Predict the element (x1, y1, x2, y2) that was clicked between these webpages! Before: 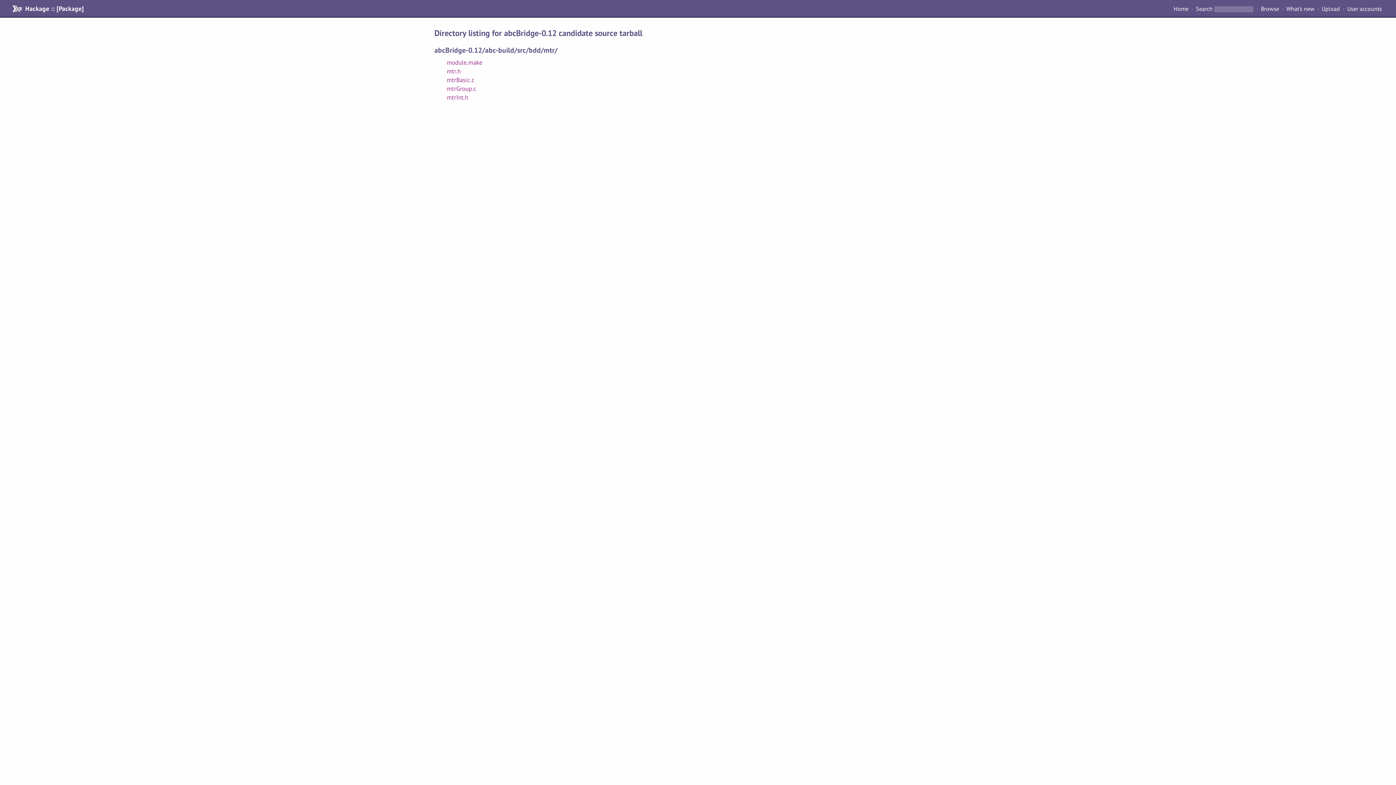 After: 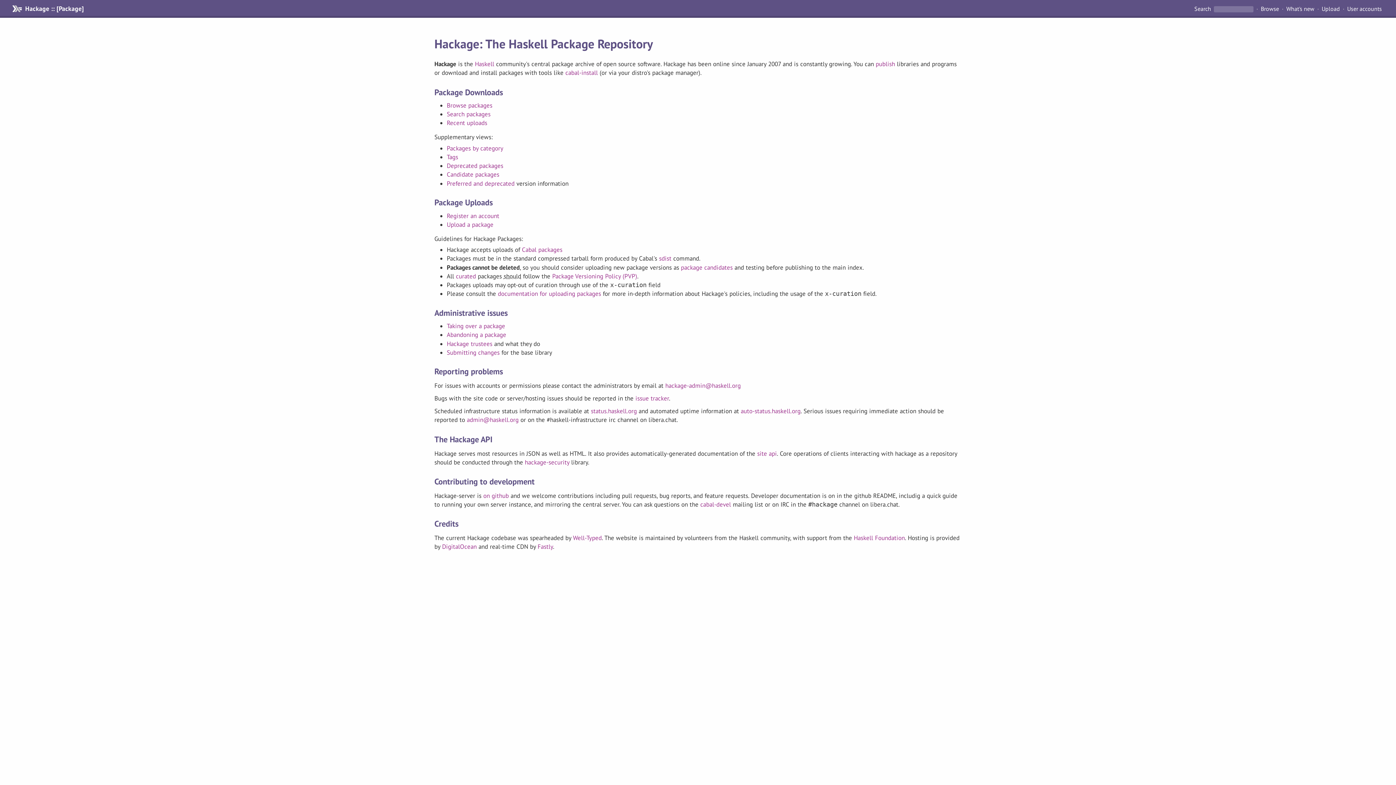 Action: label: Home bbox: (1171, 4, 1191, 13)